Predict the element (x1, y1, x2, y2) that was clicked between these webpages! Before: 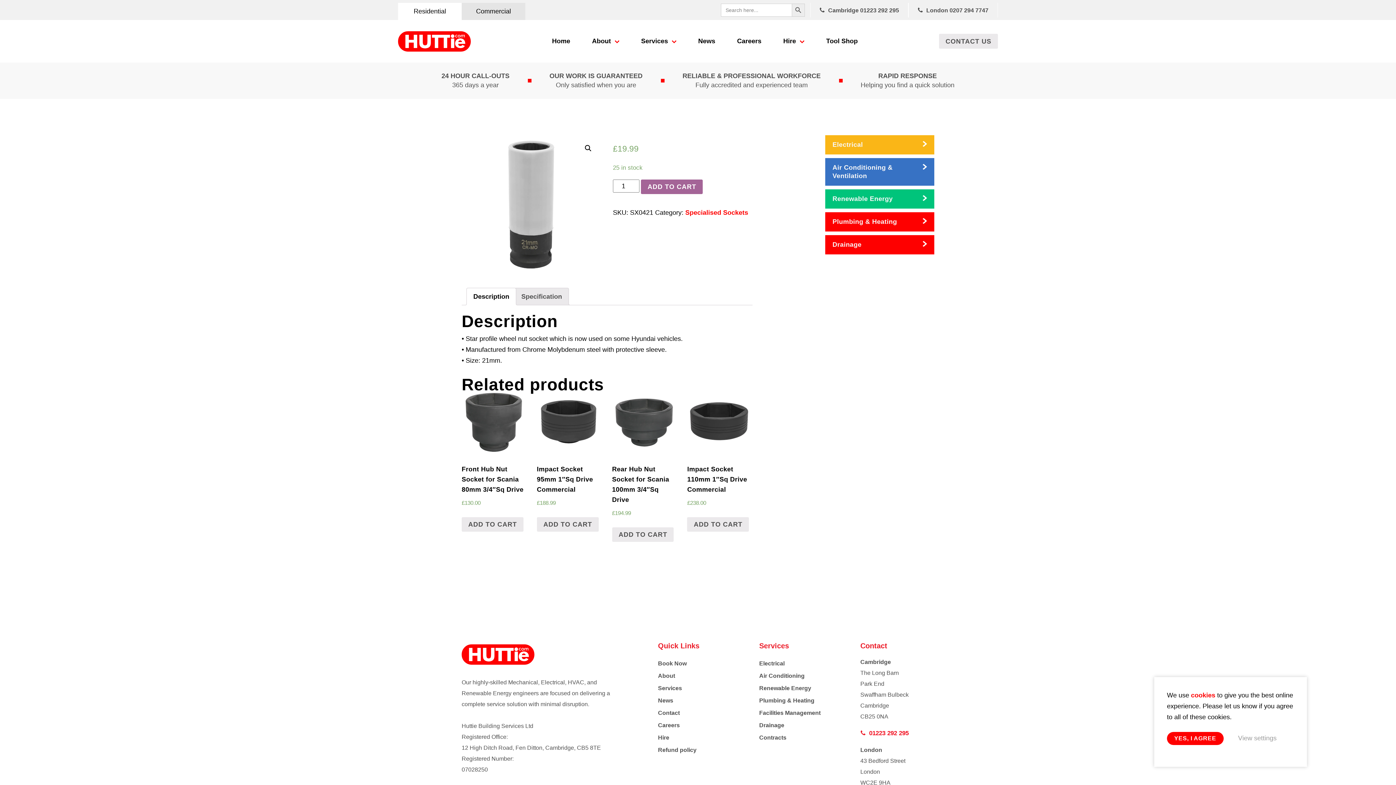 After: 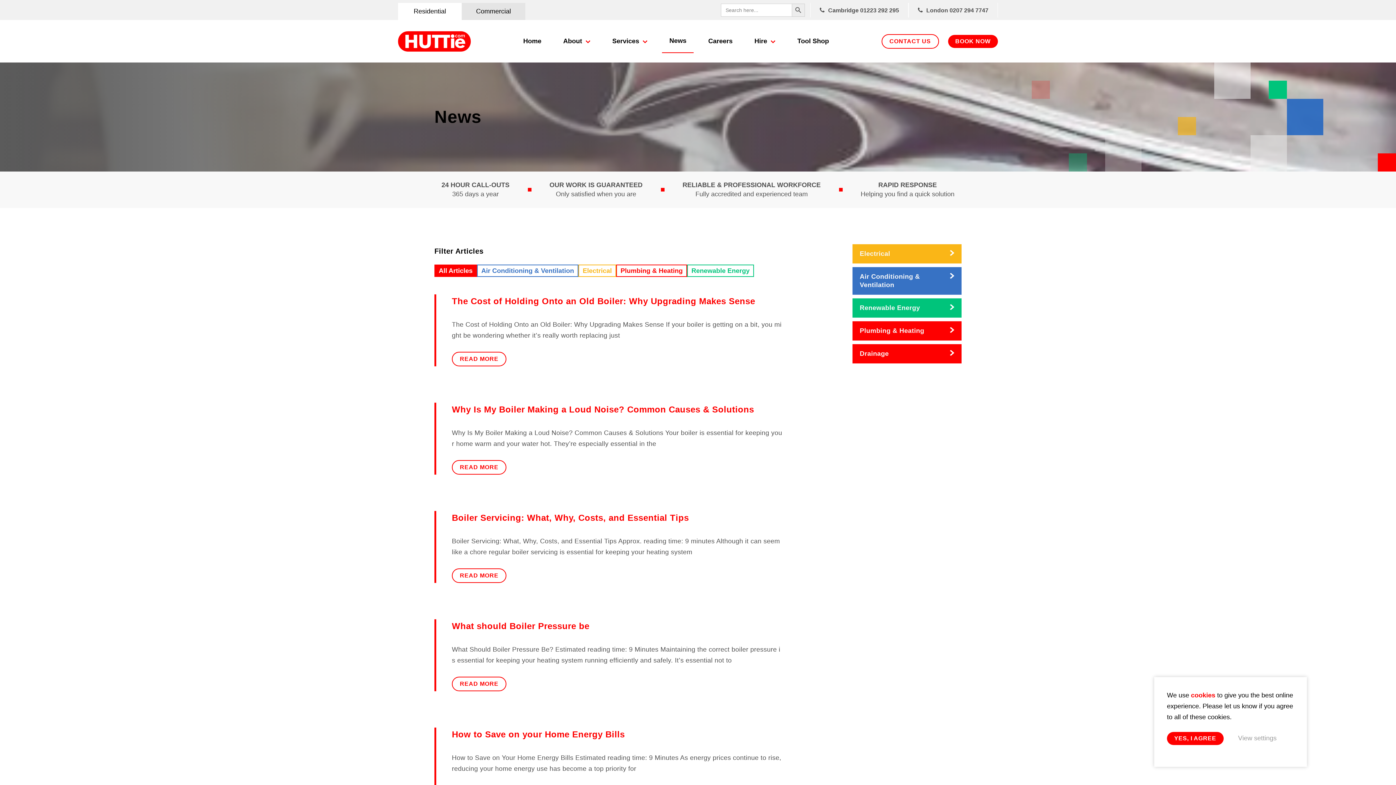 Action: label: News bbox: (658, 697, 673, 704)